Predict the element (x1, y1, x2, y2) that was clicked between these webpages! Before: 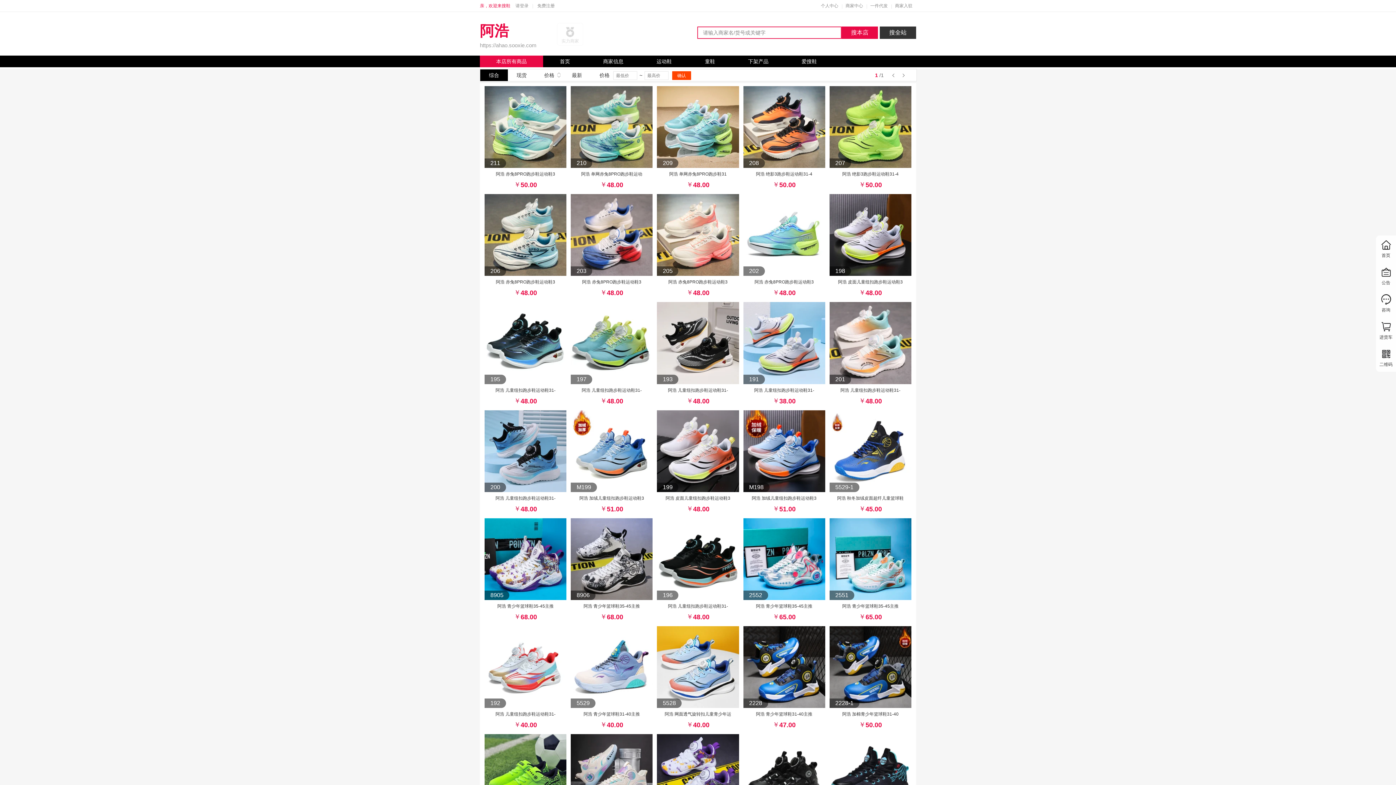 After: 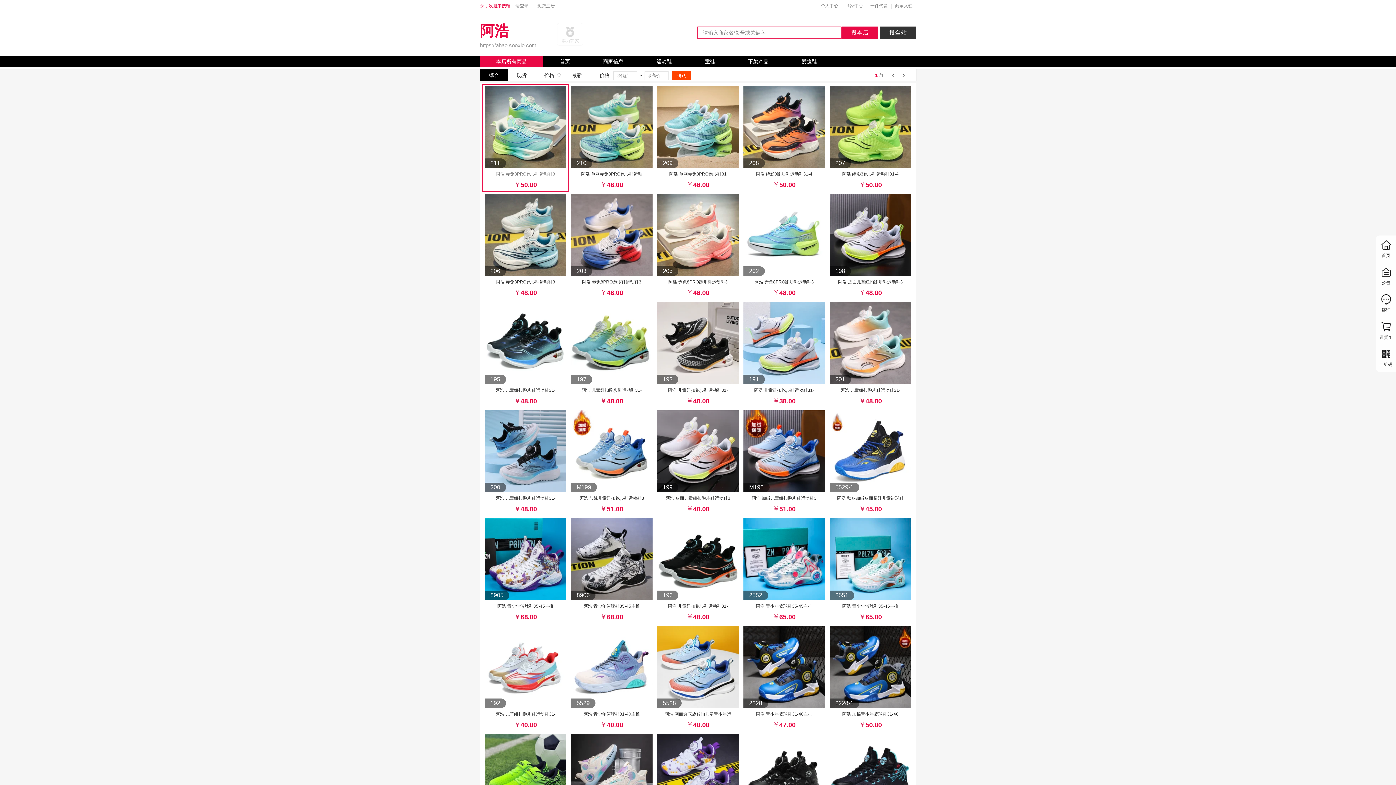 Action: bbox: (496, 171, 555, 176) label: 阿浩 赤兔8PRO跑步鞋运动鞋3